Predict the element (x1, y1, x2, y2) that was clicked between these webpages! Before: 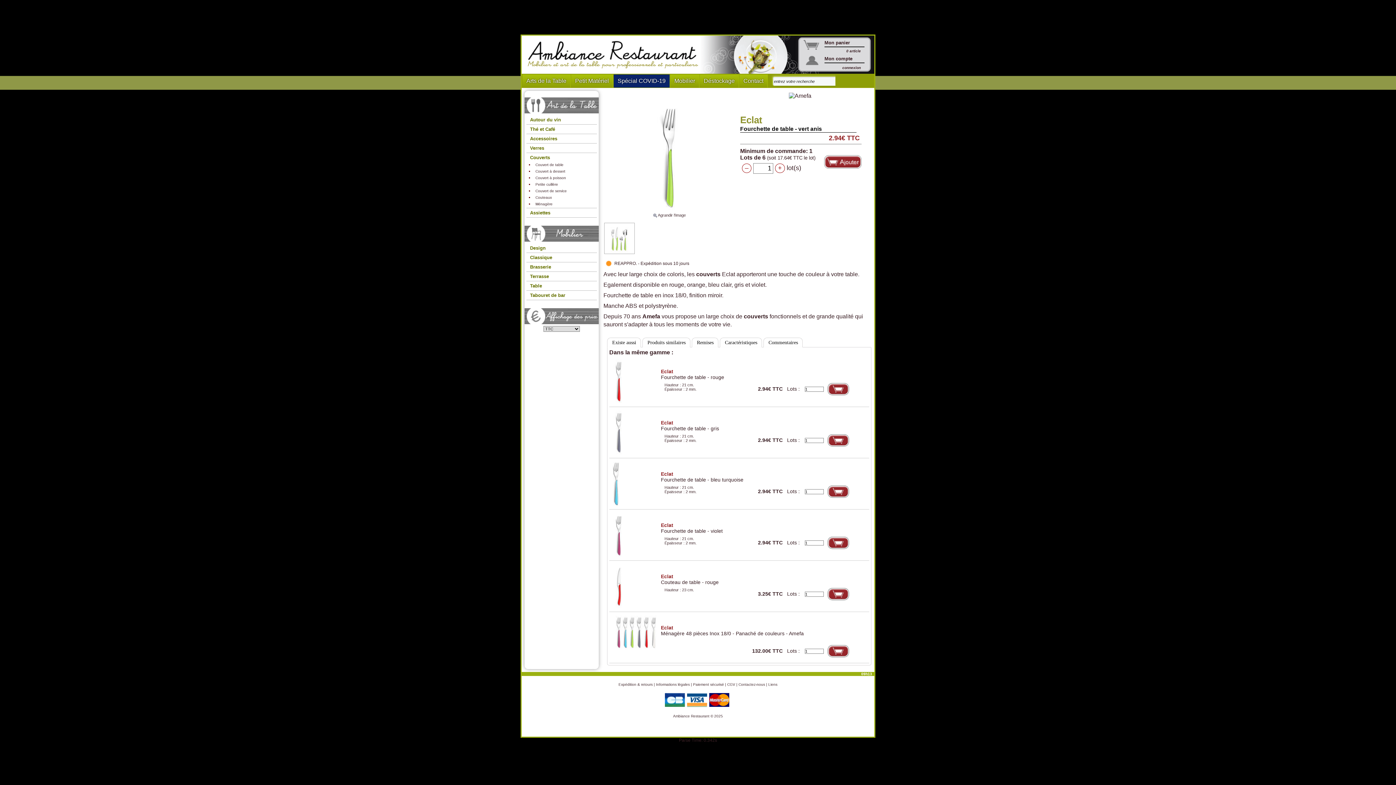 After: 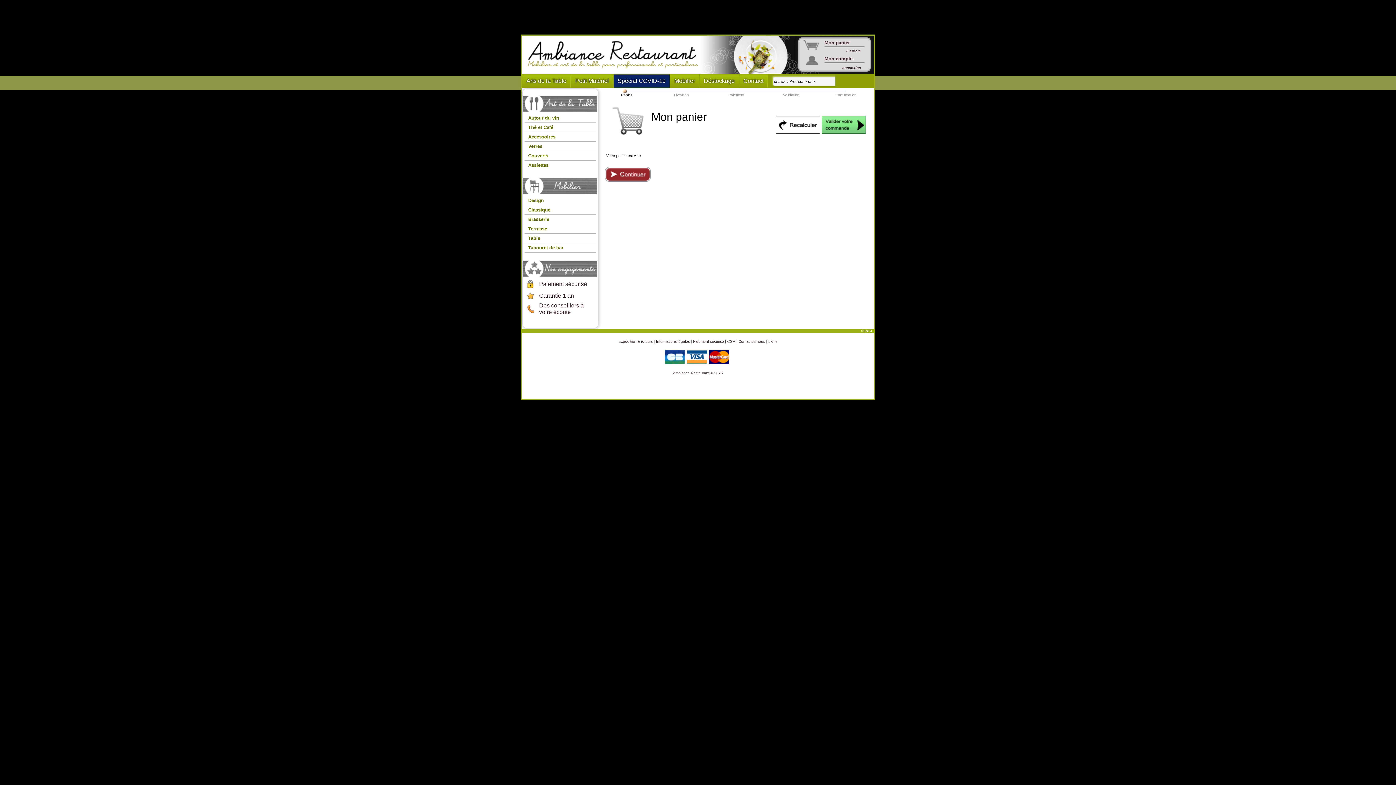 Action: label: Mon panier bbox: (824, 40, 864, 47)